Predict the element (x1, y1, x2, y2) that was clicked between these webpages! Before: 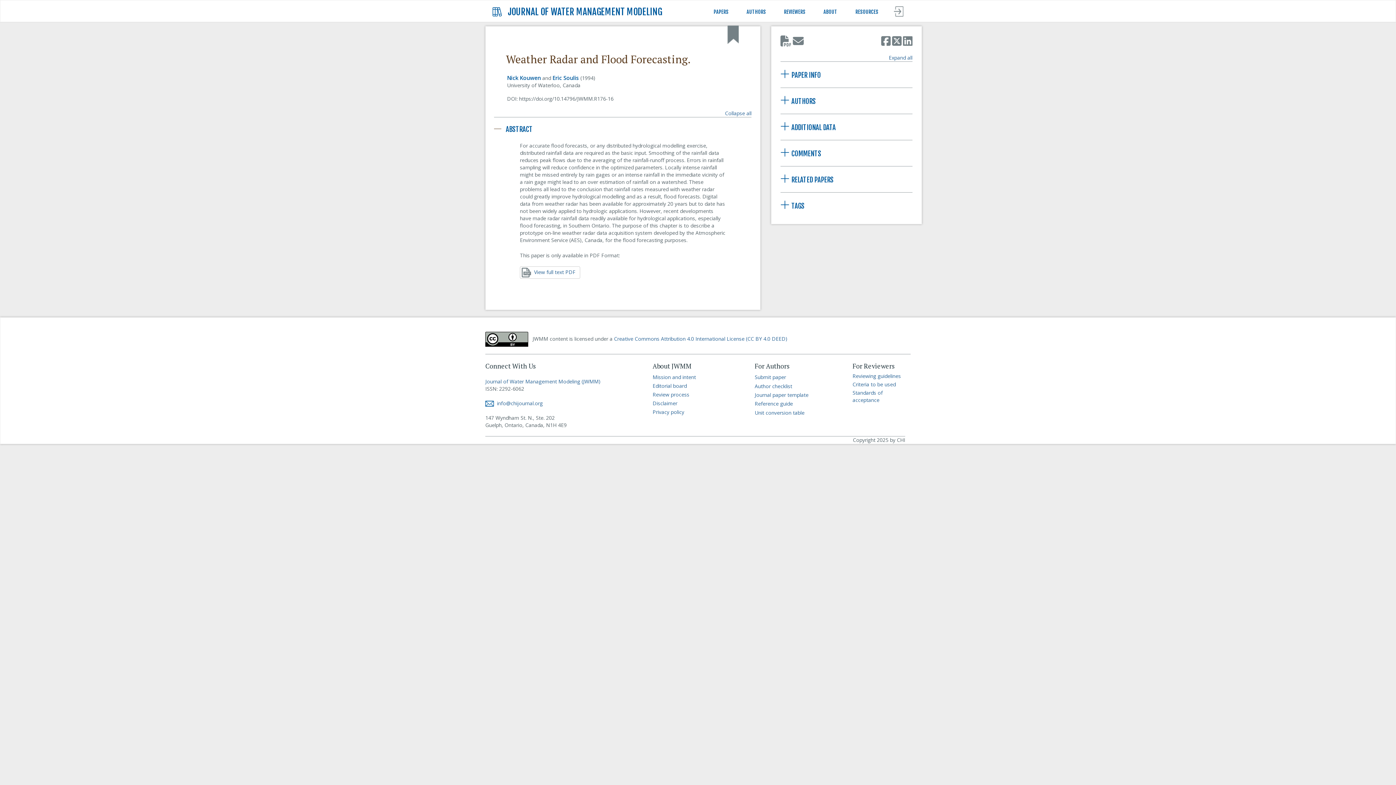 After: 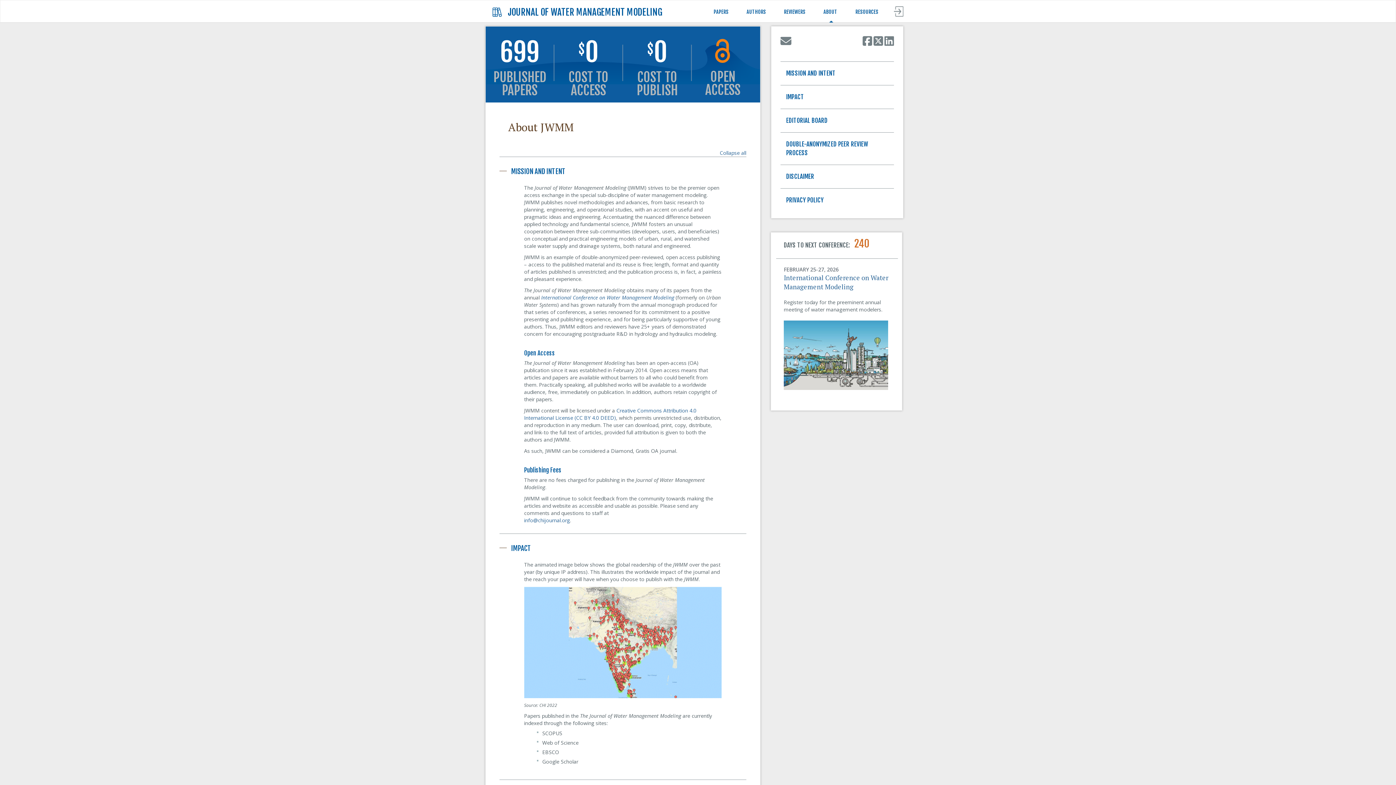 Action: bbox: (652, 391, 689, 398) label: Review process